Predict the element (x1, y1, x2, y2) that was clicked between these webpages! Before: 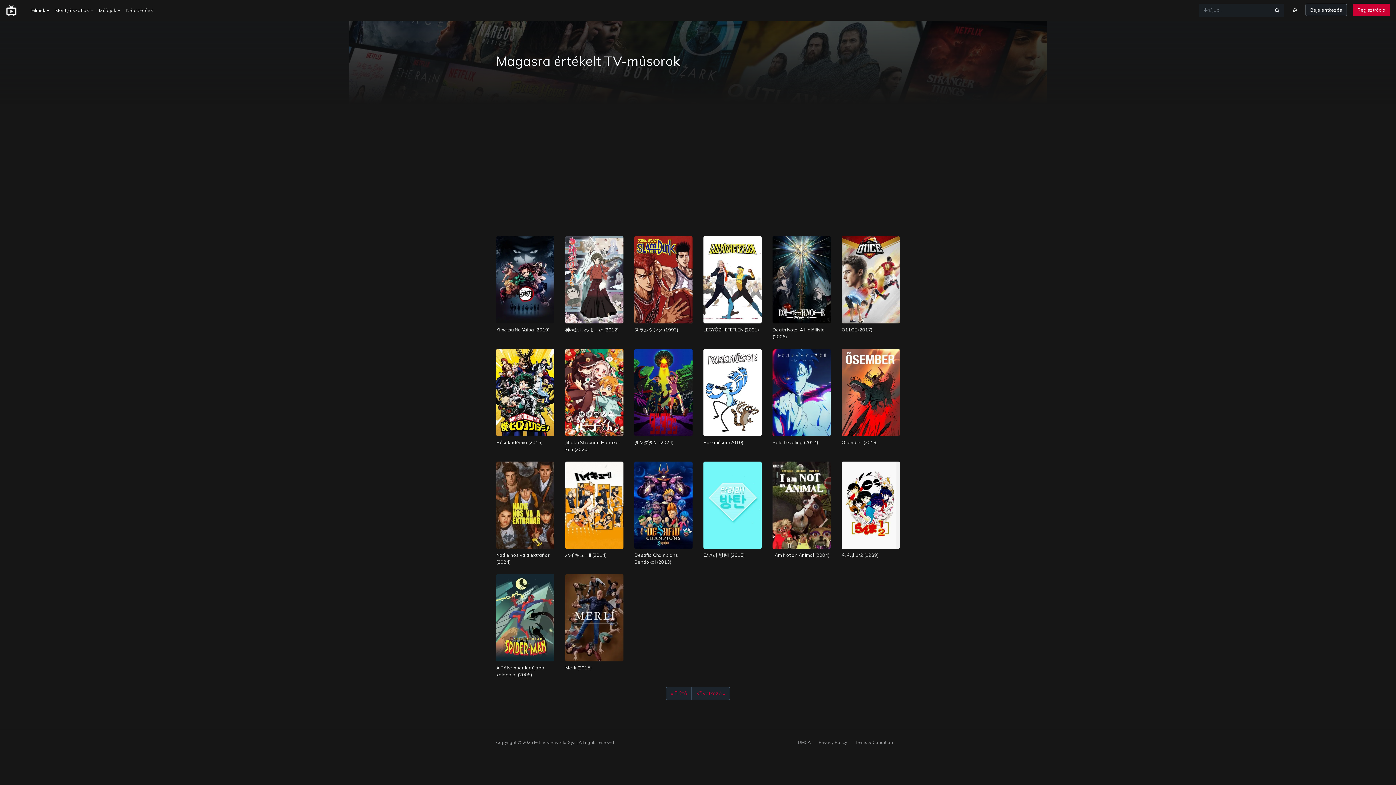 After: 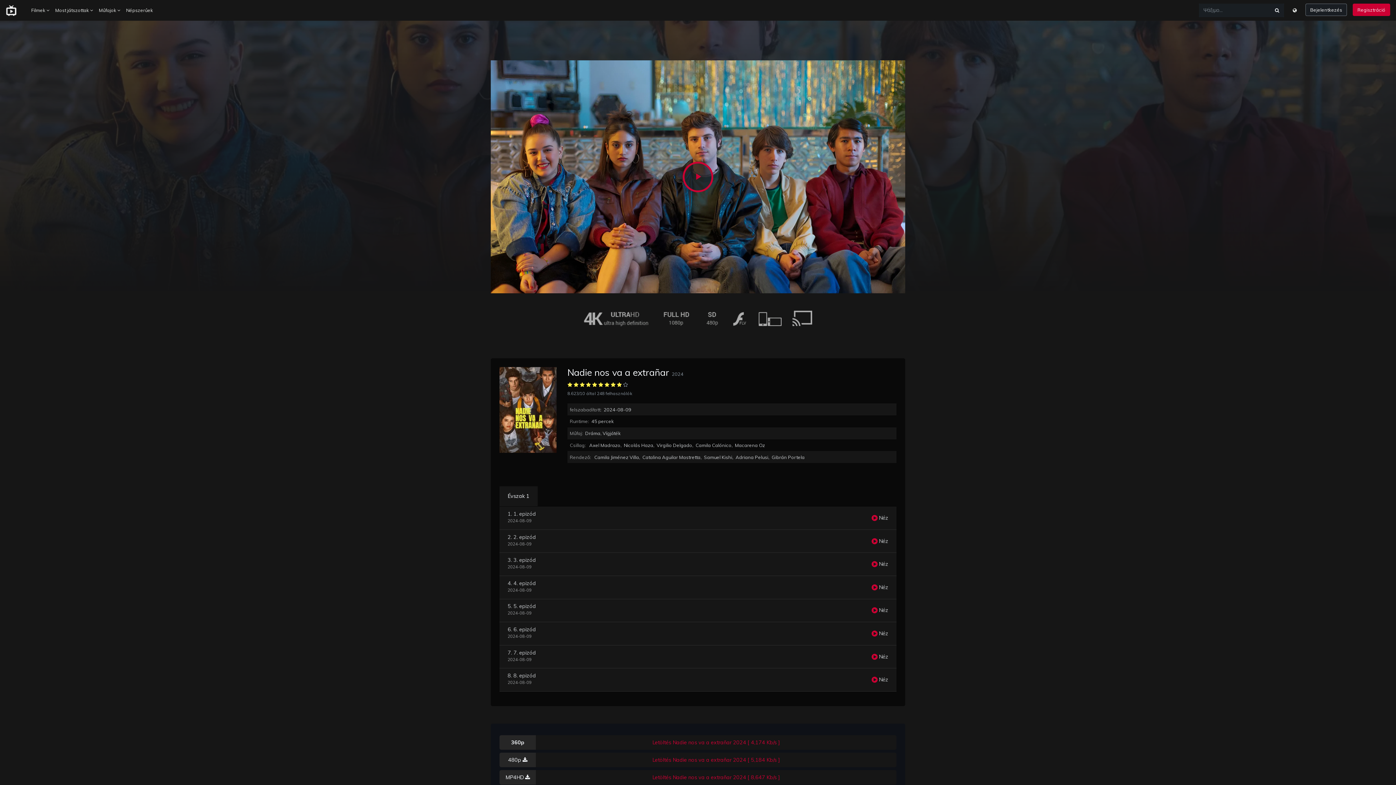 Action: bbox: (514, 495, 535, 516)